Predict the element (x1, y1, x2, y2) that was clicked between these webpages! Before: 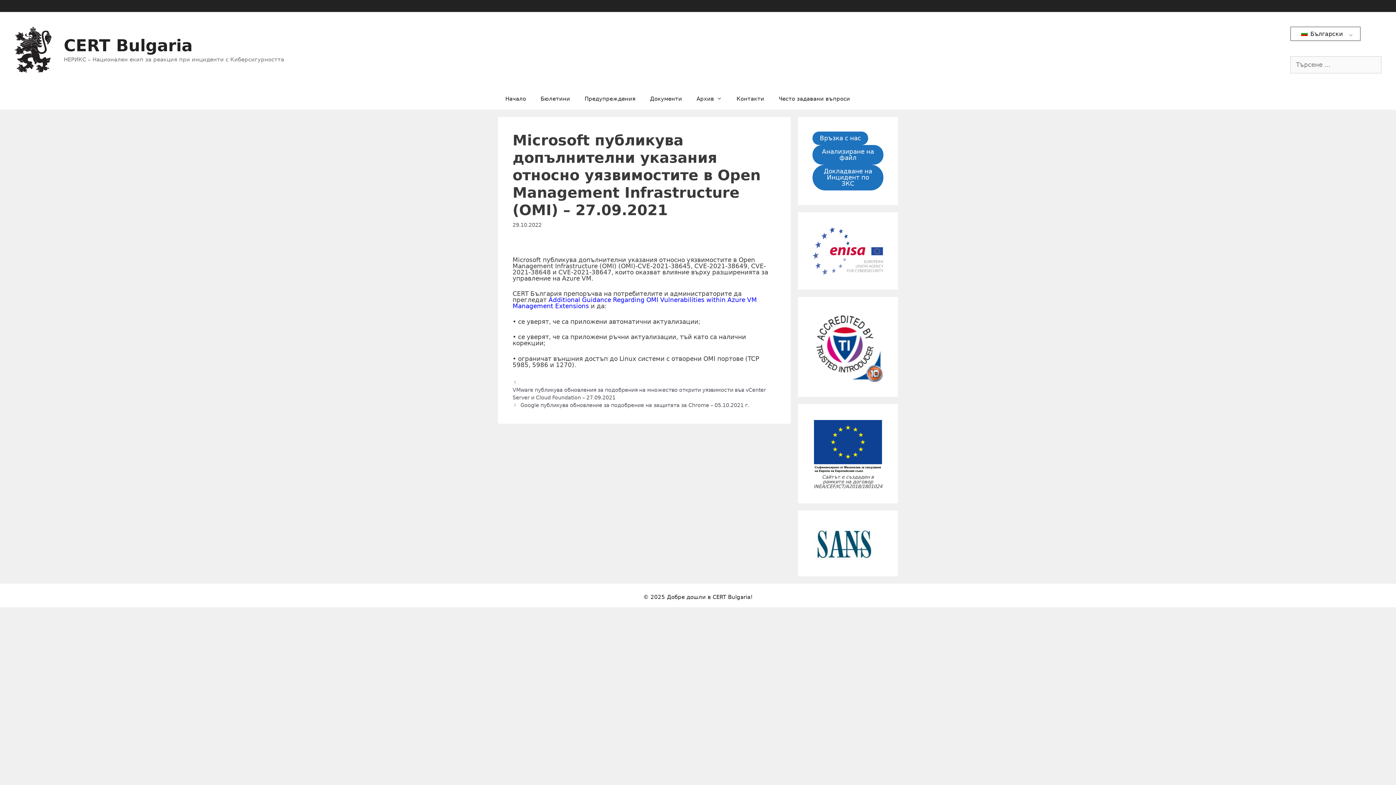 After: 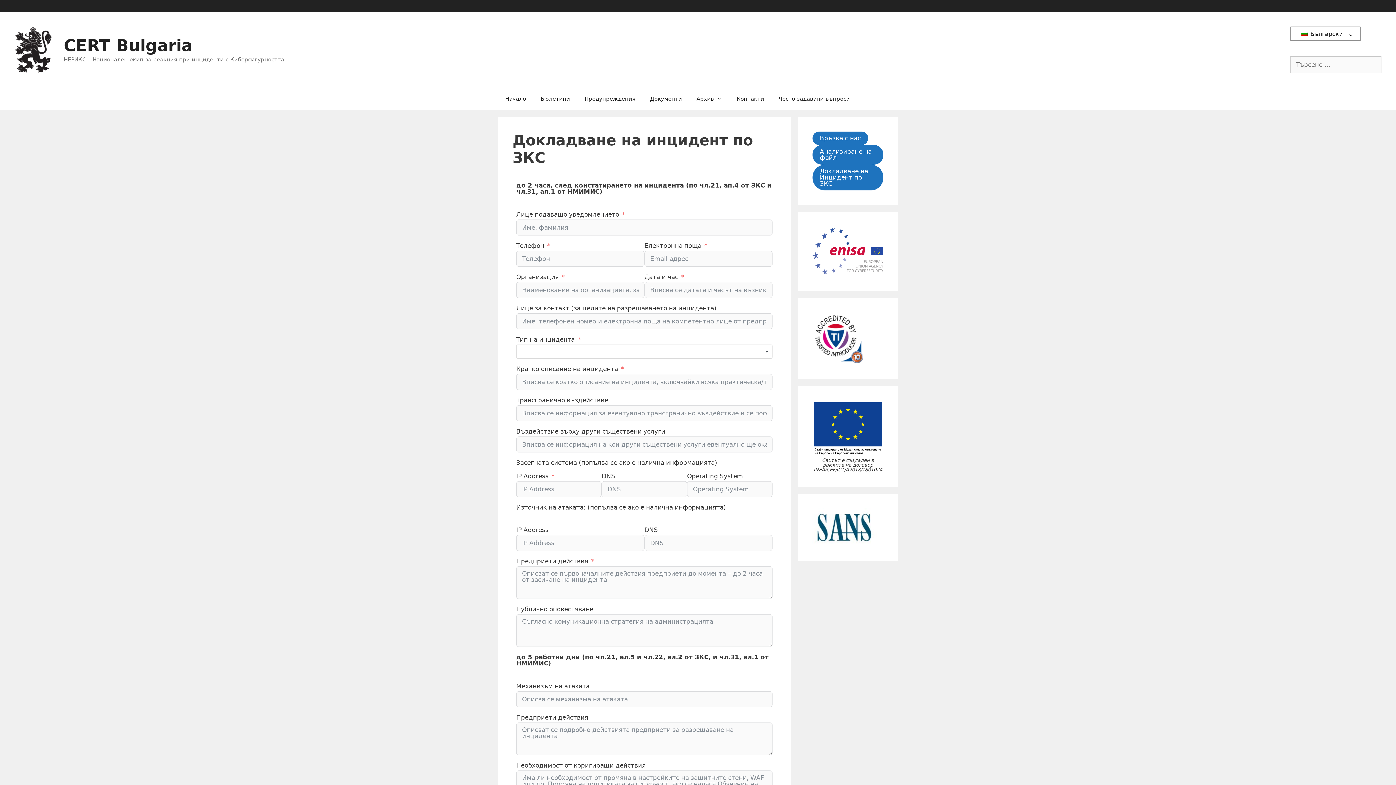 Action: label: Докладване на Инцидент по ЗКС bbox: (812, 164, 883, 190)